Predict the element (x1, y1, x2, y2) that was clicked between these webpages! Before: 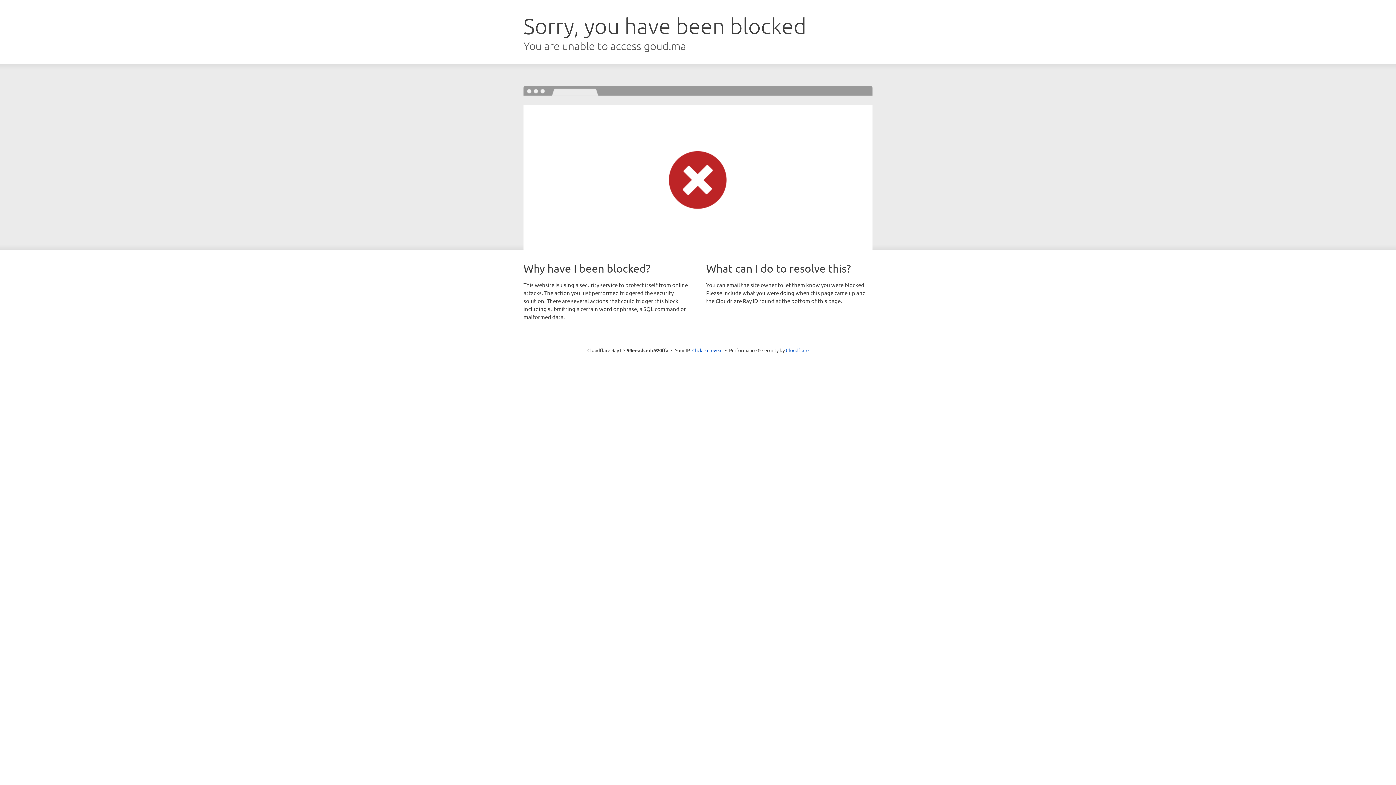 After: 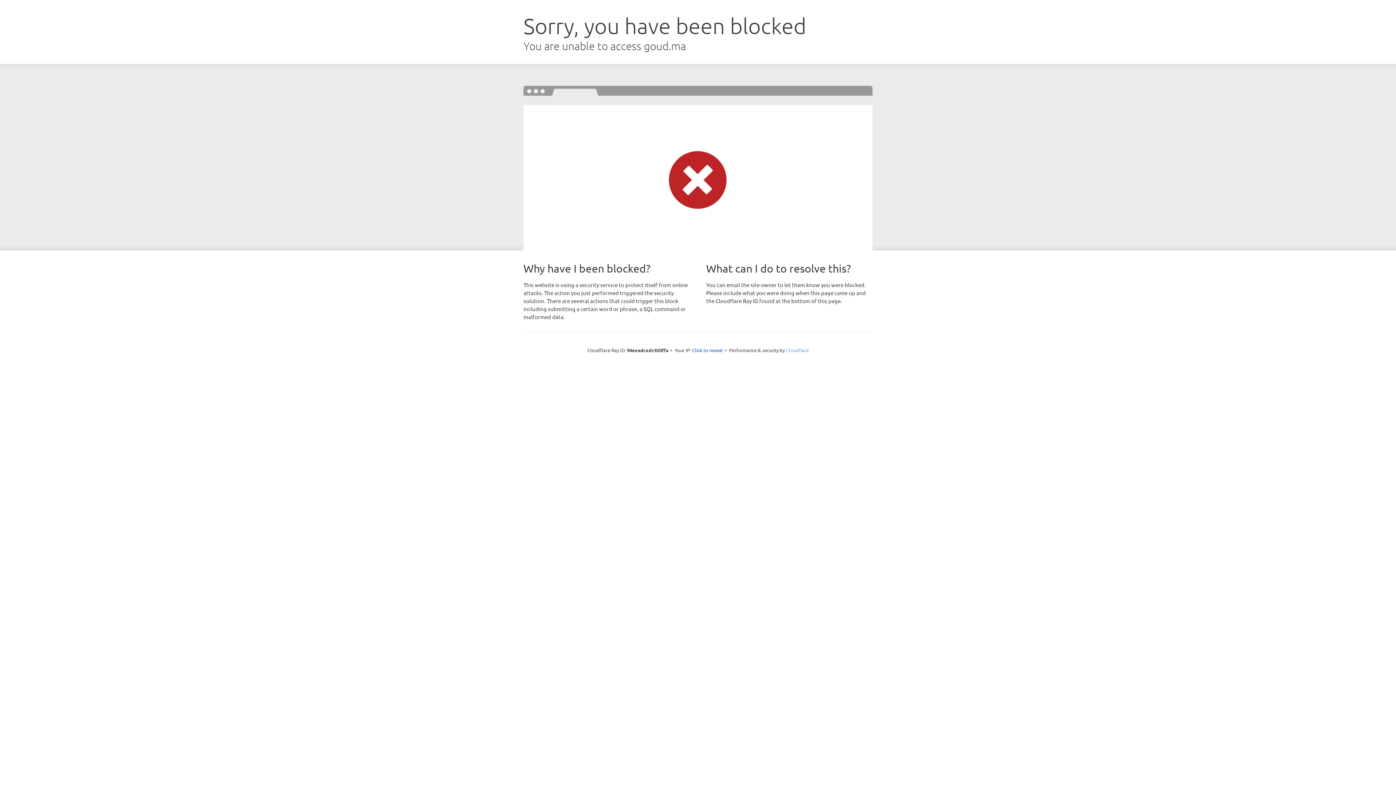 Action: bbox: (786, 347, 808, 353) label: Cloudflare